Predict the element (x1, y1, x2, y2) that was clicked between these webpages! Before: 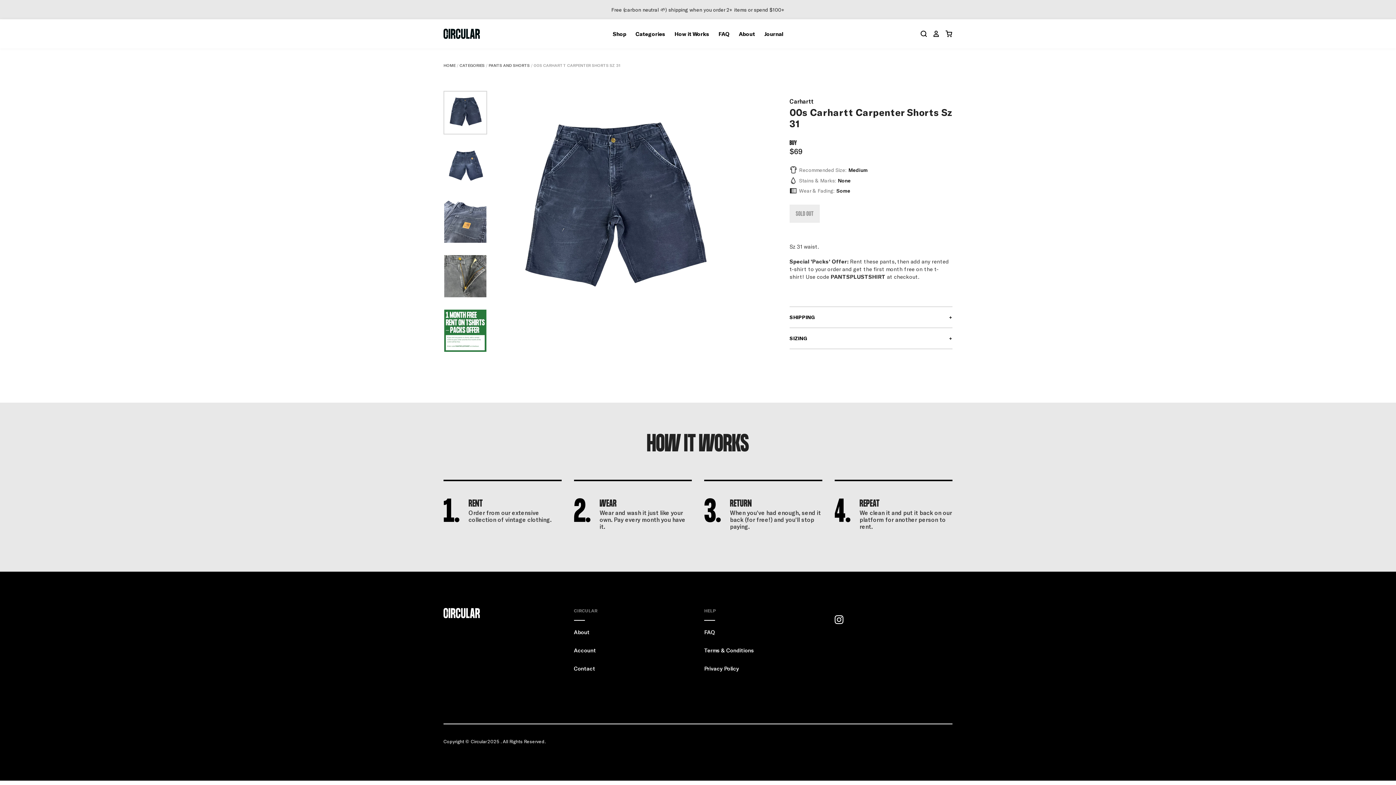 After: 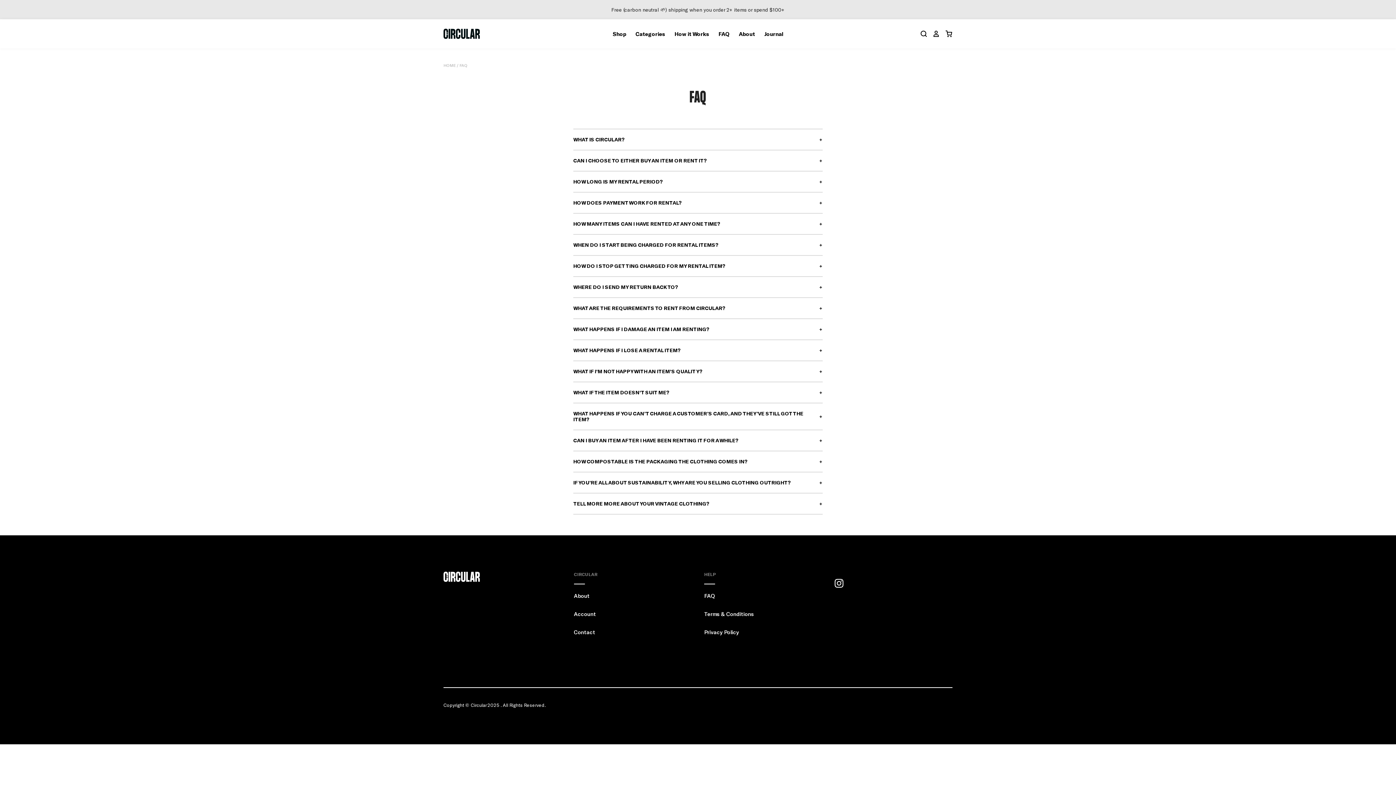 Action: bbox: (704, 629, 715, 635) label: FAQ